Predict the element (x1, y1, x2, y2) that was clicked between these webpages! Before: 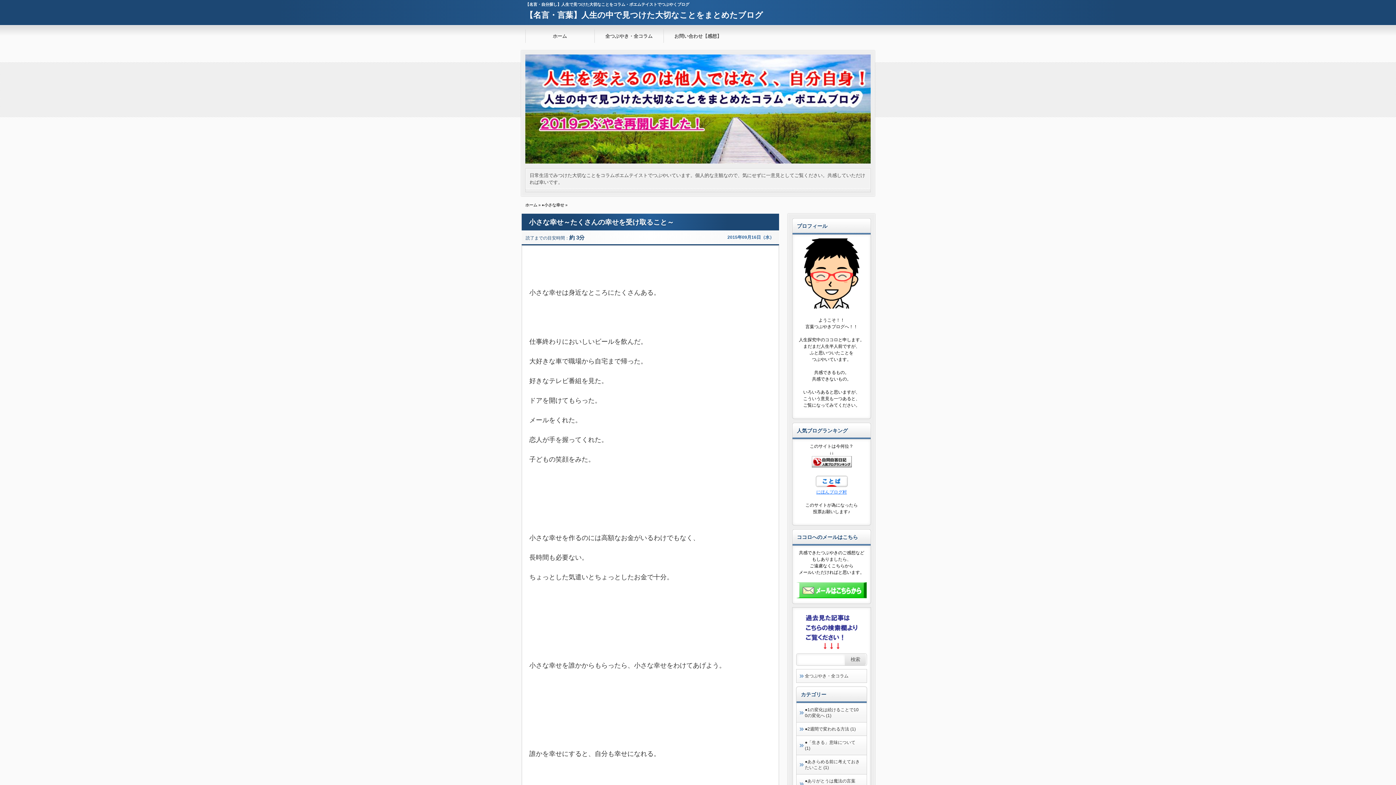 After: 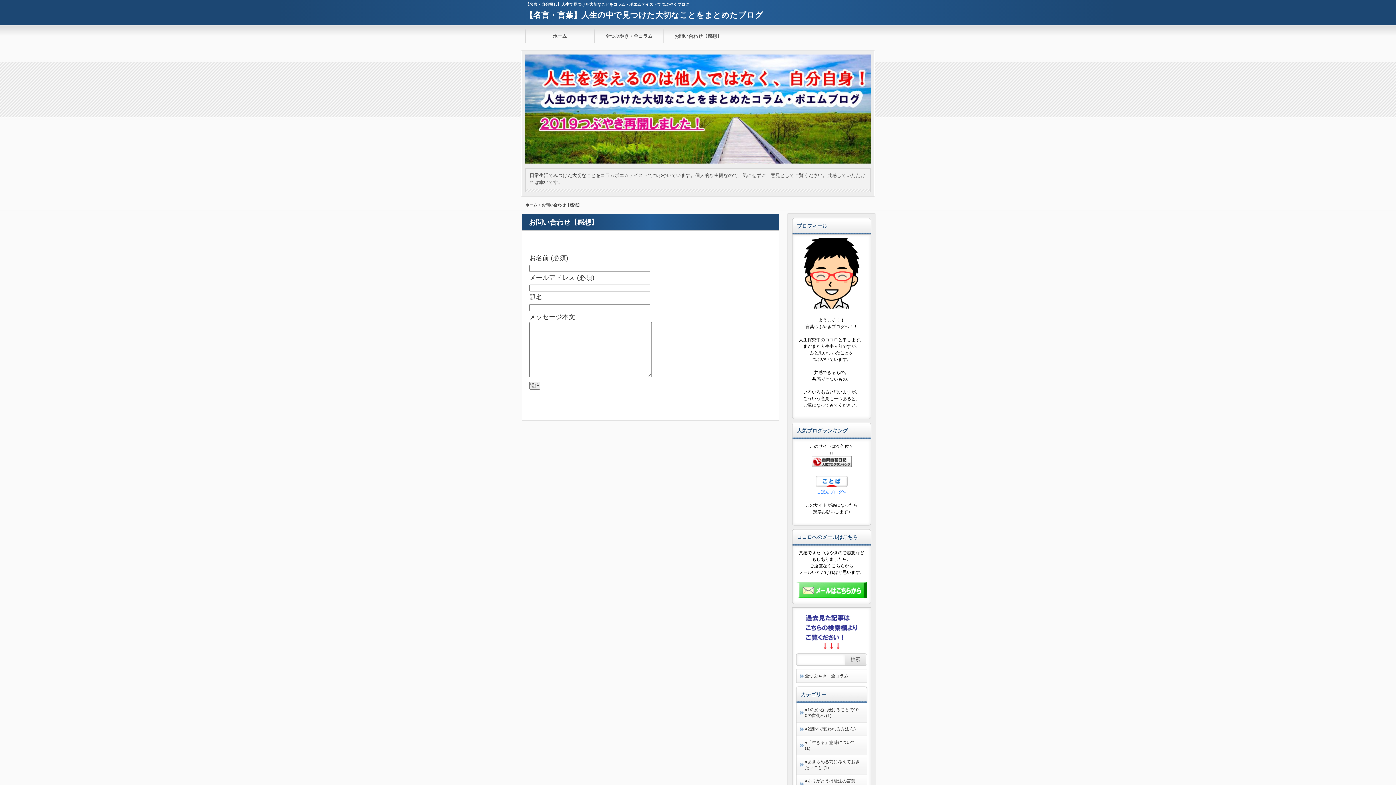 Action: label: お問い合わせ【感想】 bbox: (663, 25, 732, 47)